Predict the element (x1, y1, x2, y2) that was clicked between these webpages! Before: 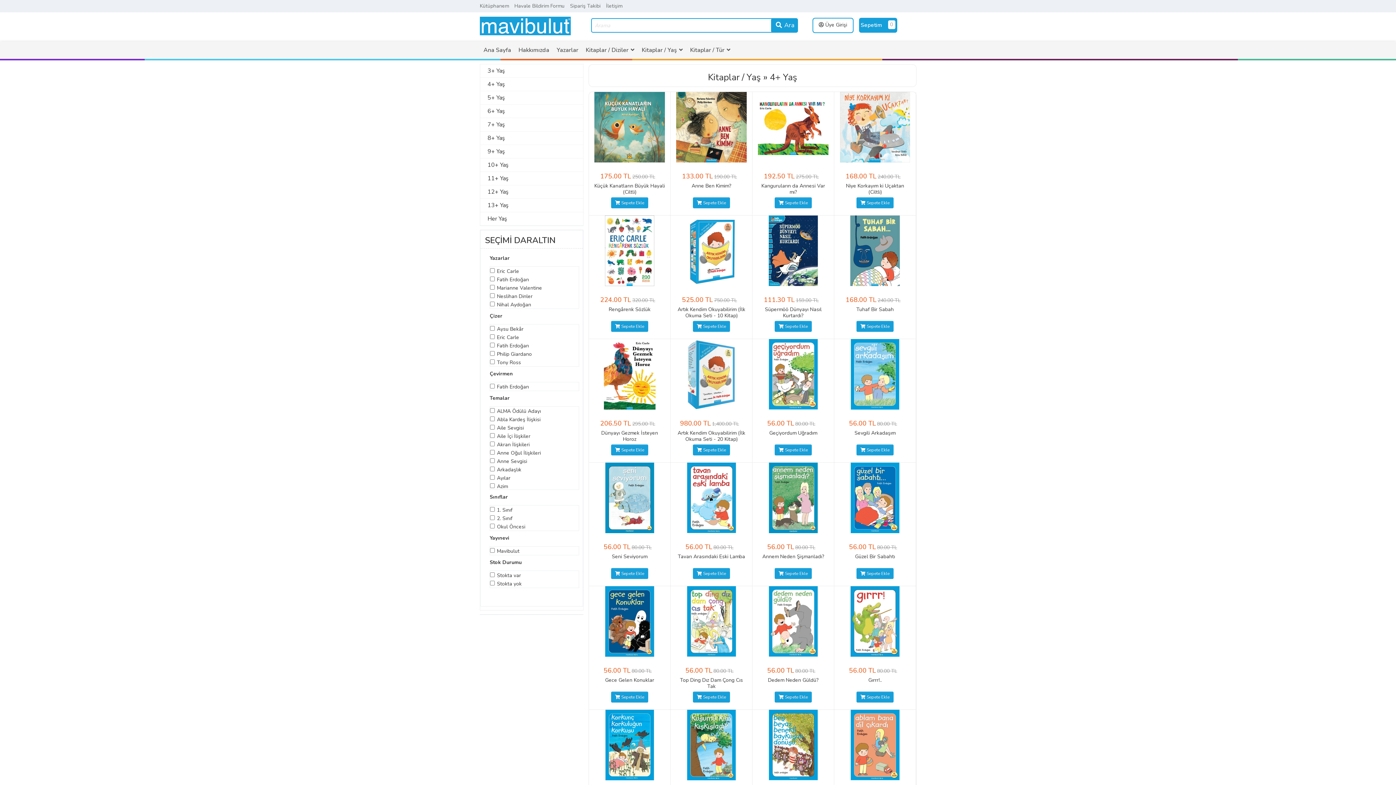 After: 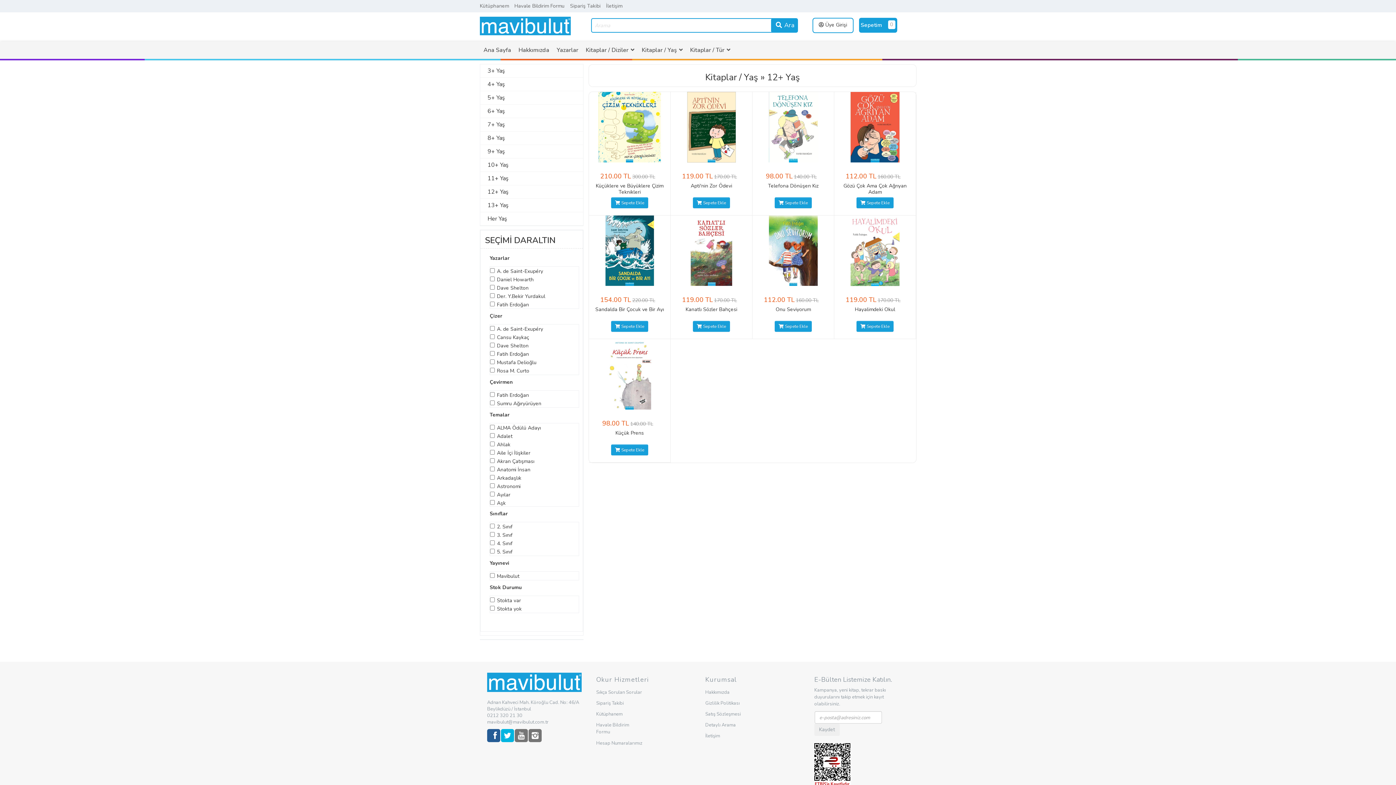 Action: bbox: (487, 188, 508, 196) label: 12+ Yaş